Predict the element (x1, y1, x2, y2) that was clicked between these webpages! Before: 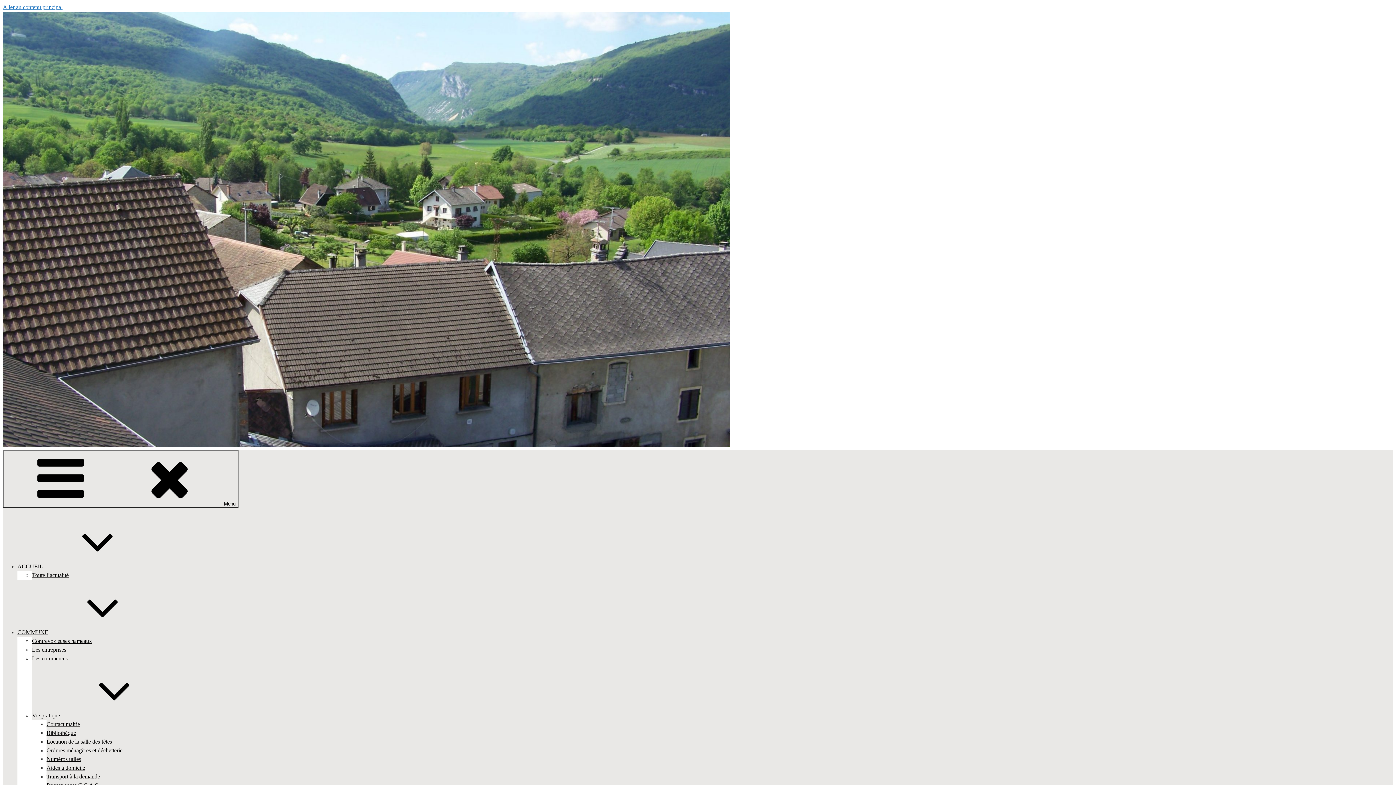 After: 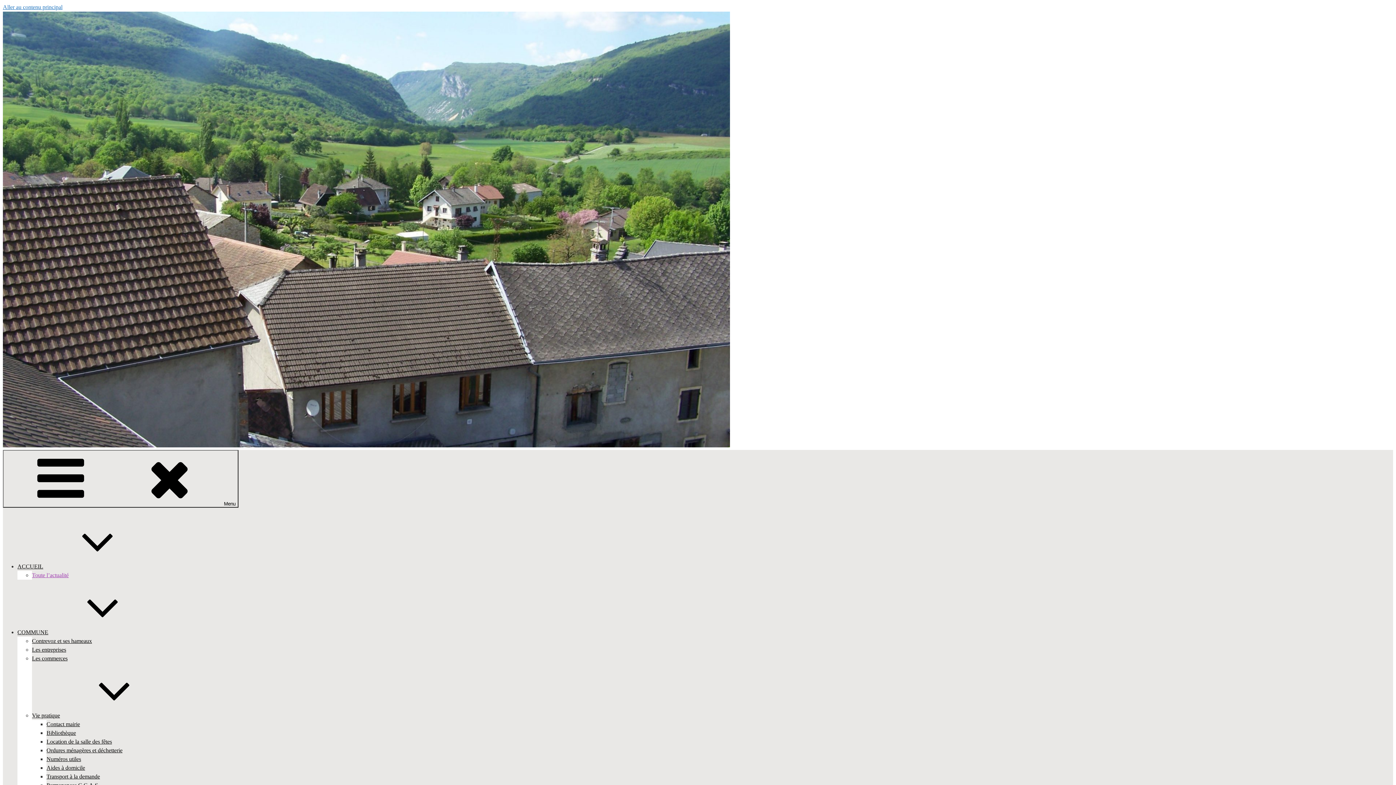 Action: bbox: (32, 572, 68, 578) label: Toute l’actualité